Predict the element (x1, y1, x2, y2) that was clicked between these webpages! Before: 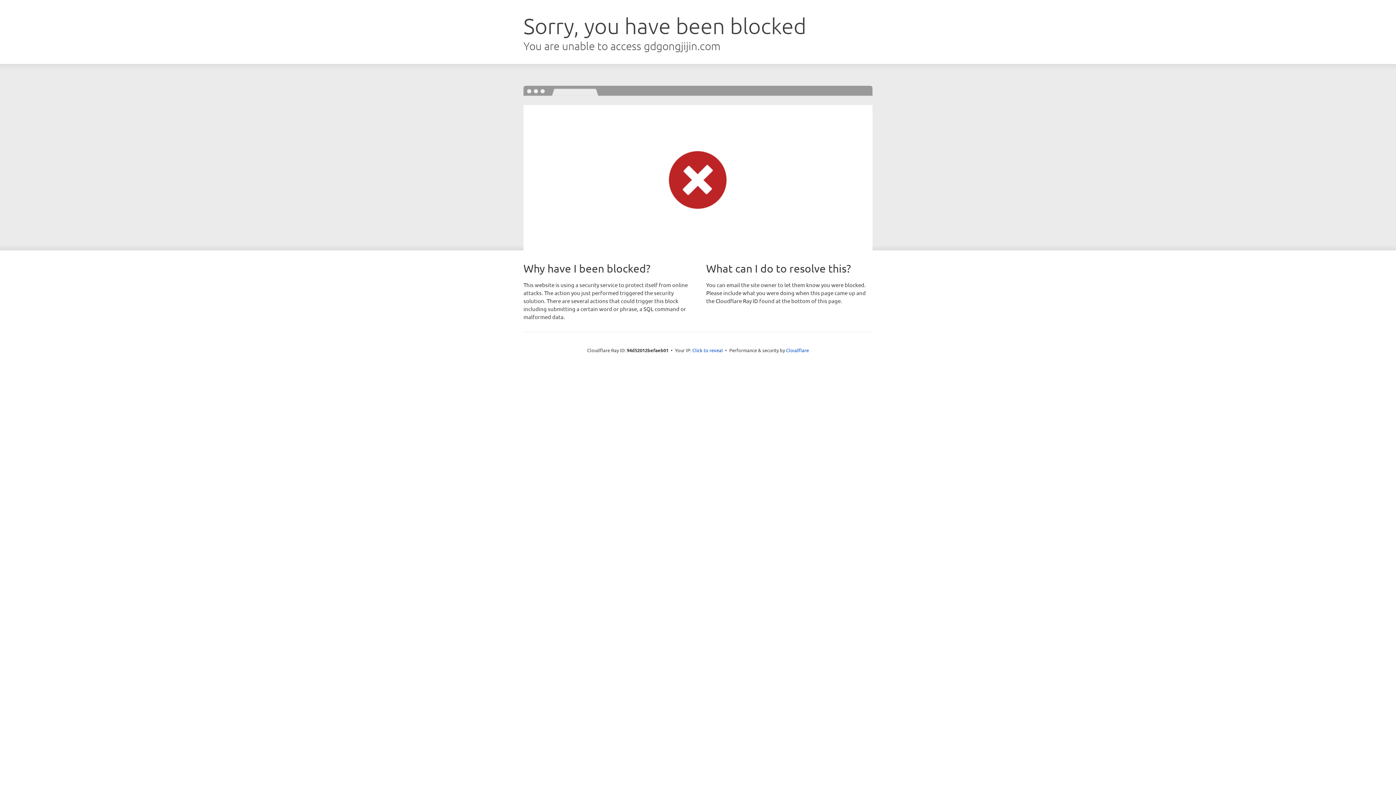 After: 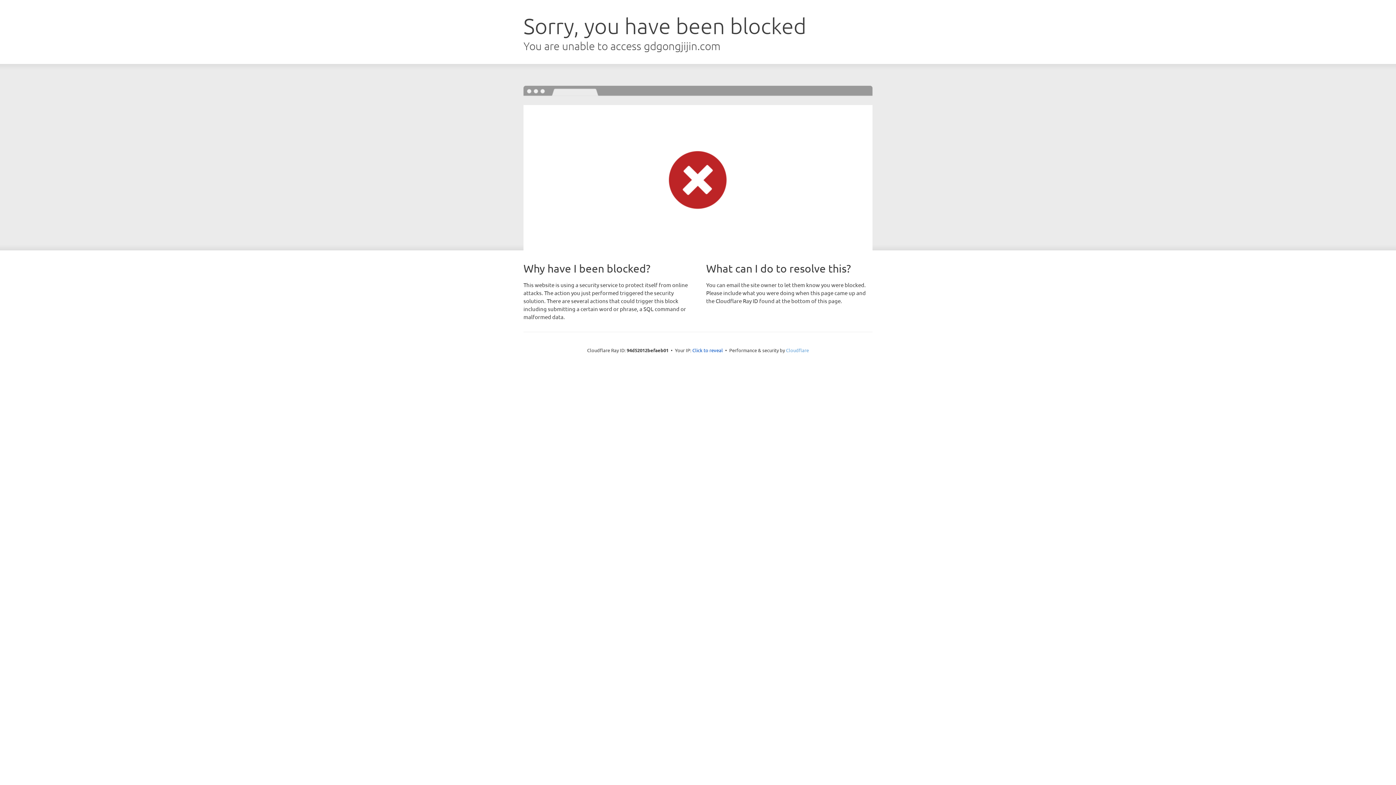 Action: label: Cloudflare bbox: (786, 347, 809, 353)